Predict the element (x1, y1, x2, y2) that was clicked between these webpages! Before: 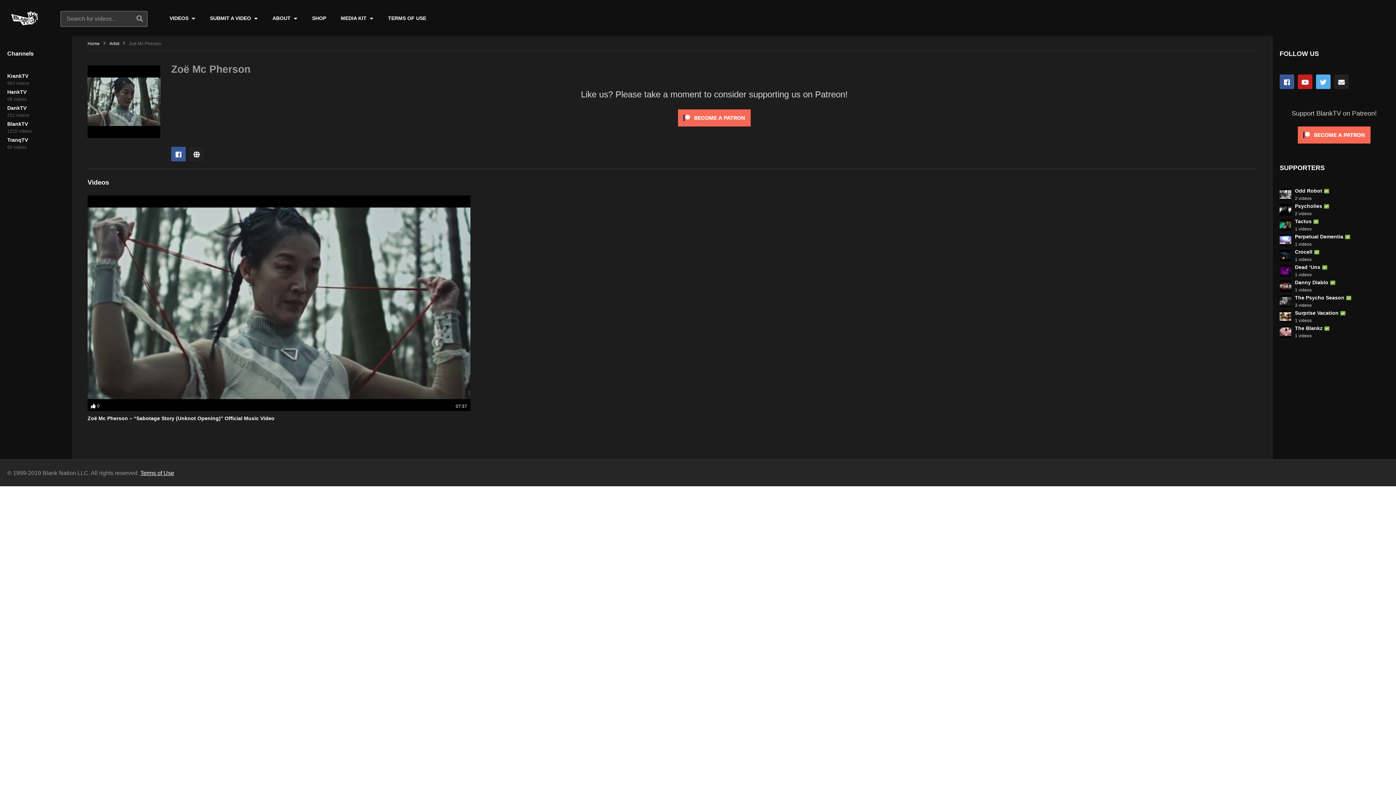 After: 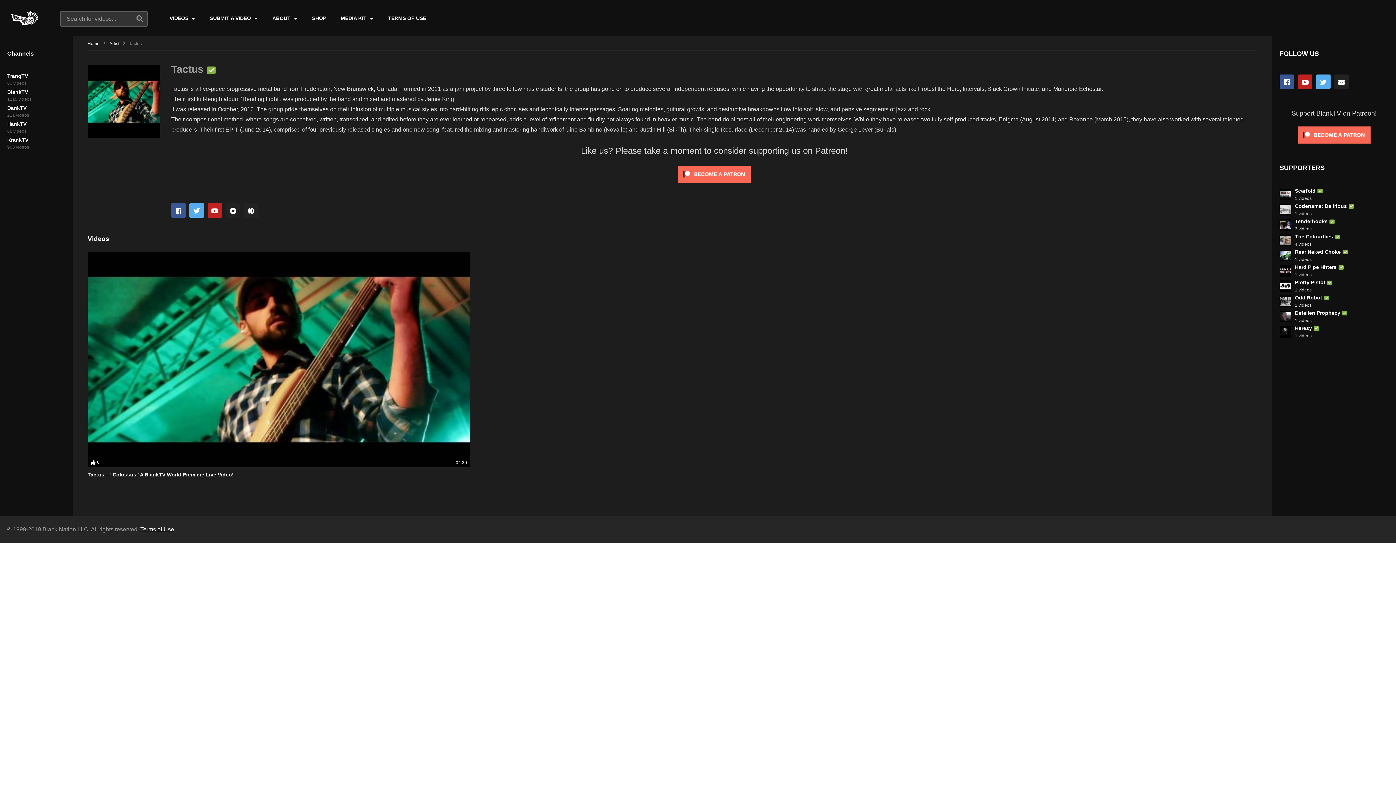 Action: bbox: (1280, 219, 1291, 230)